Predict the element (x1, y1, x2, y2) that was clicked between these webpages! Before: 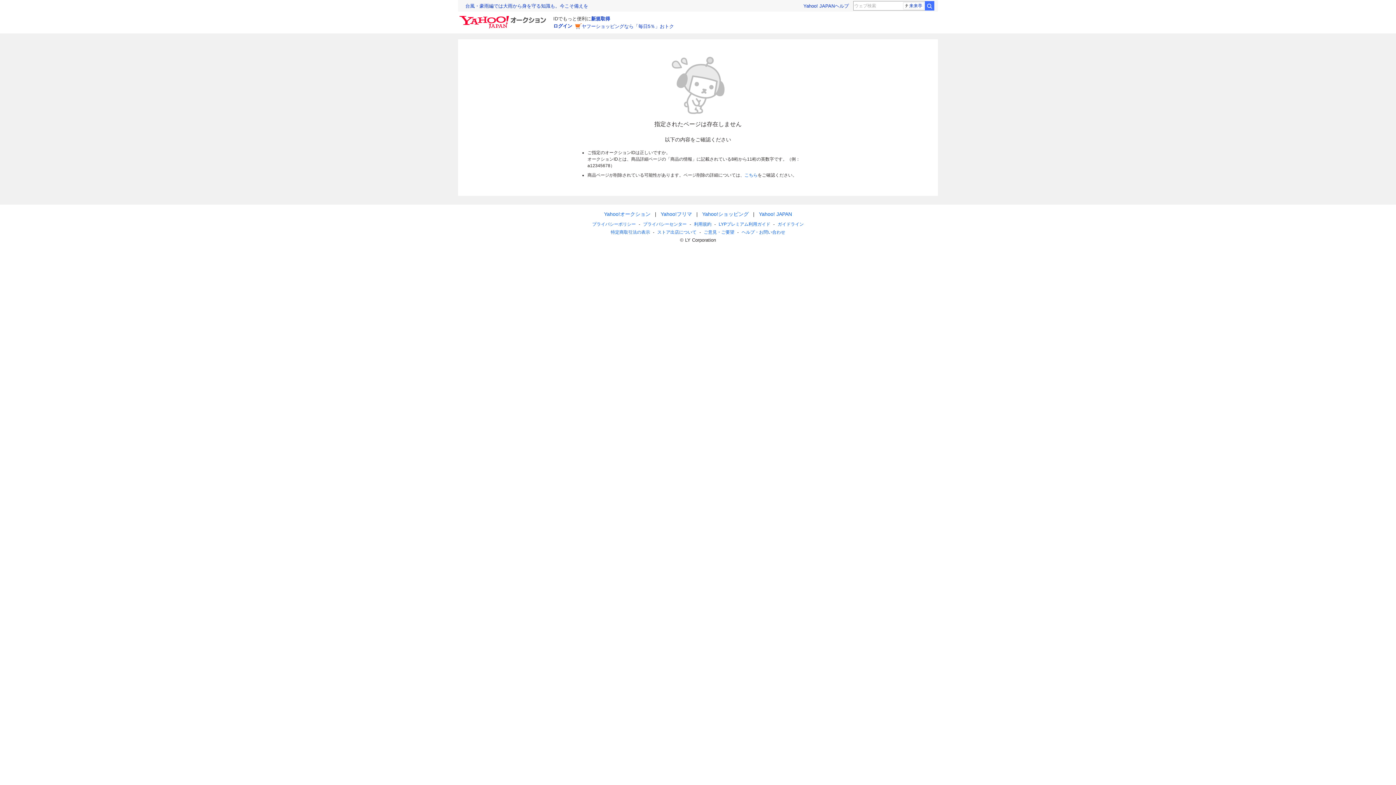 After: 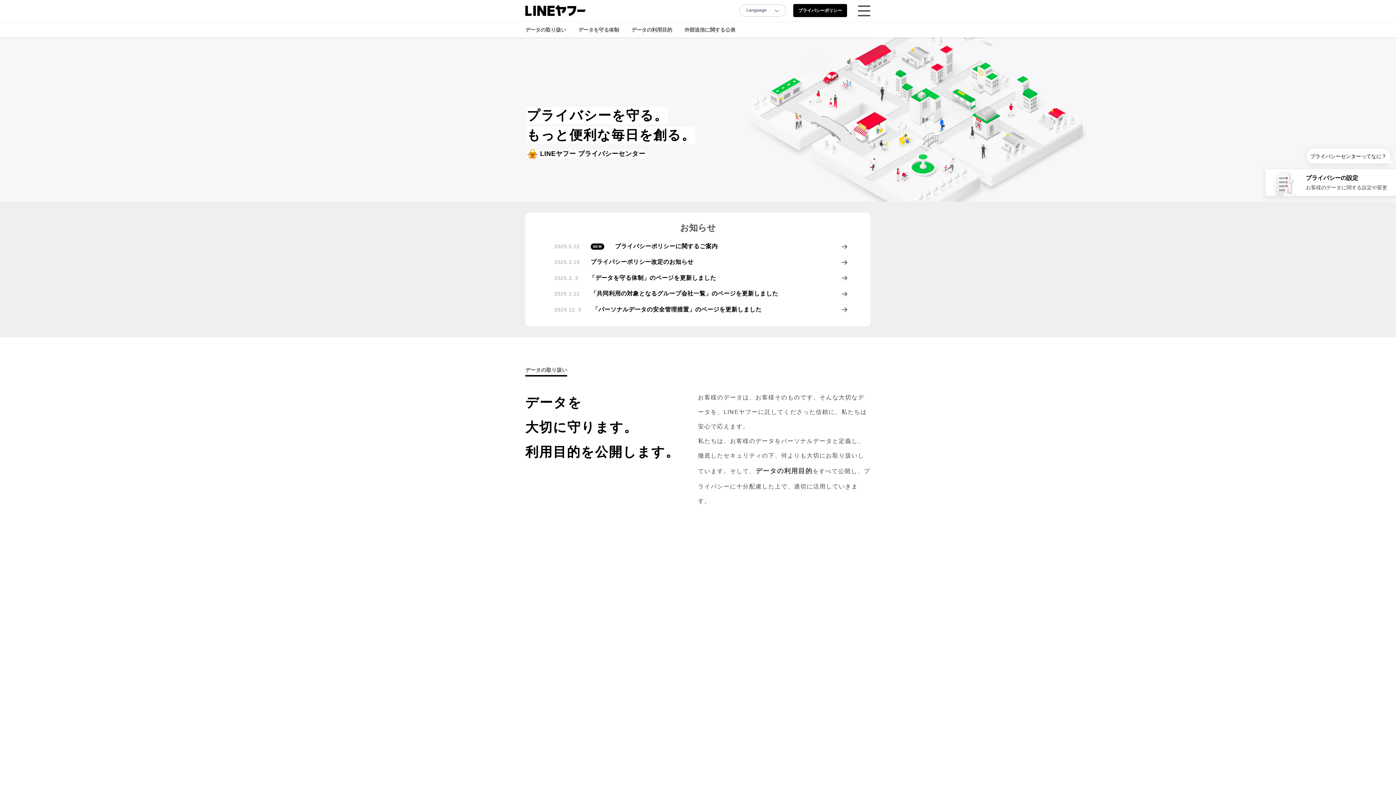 Action: label: プライバシーセンター bbox: (643, 221, 686, 226)